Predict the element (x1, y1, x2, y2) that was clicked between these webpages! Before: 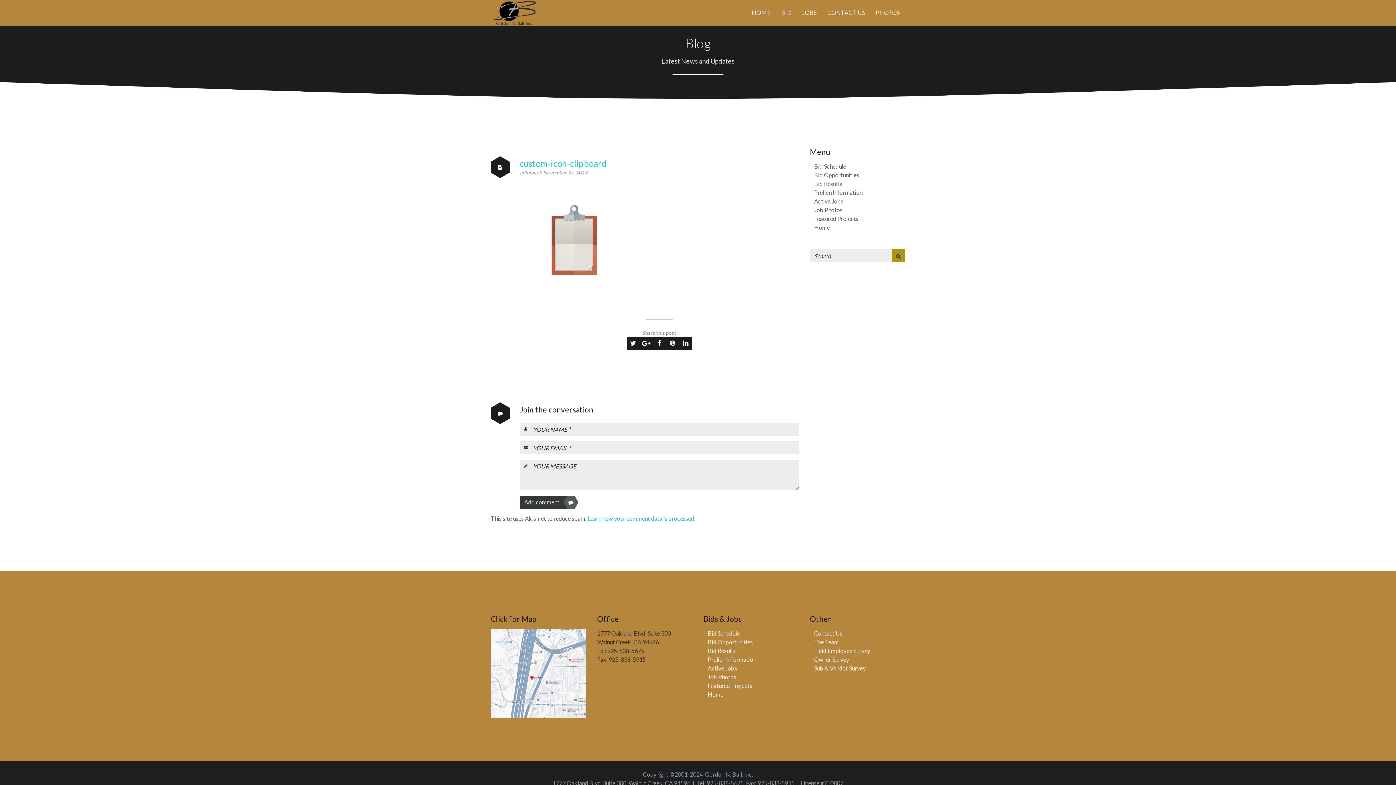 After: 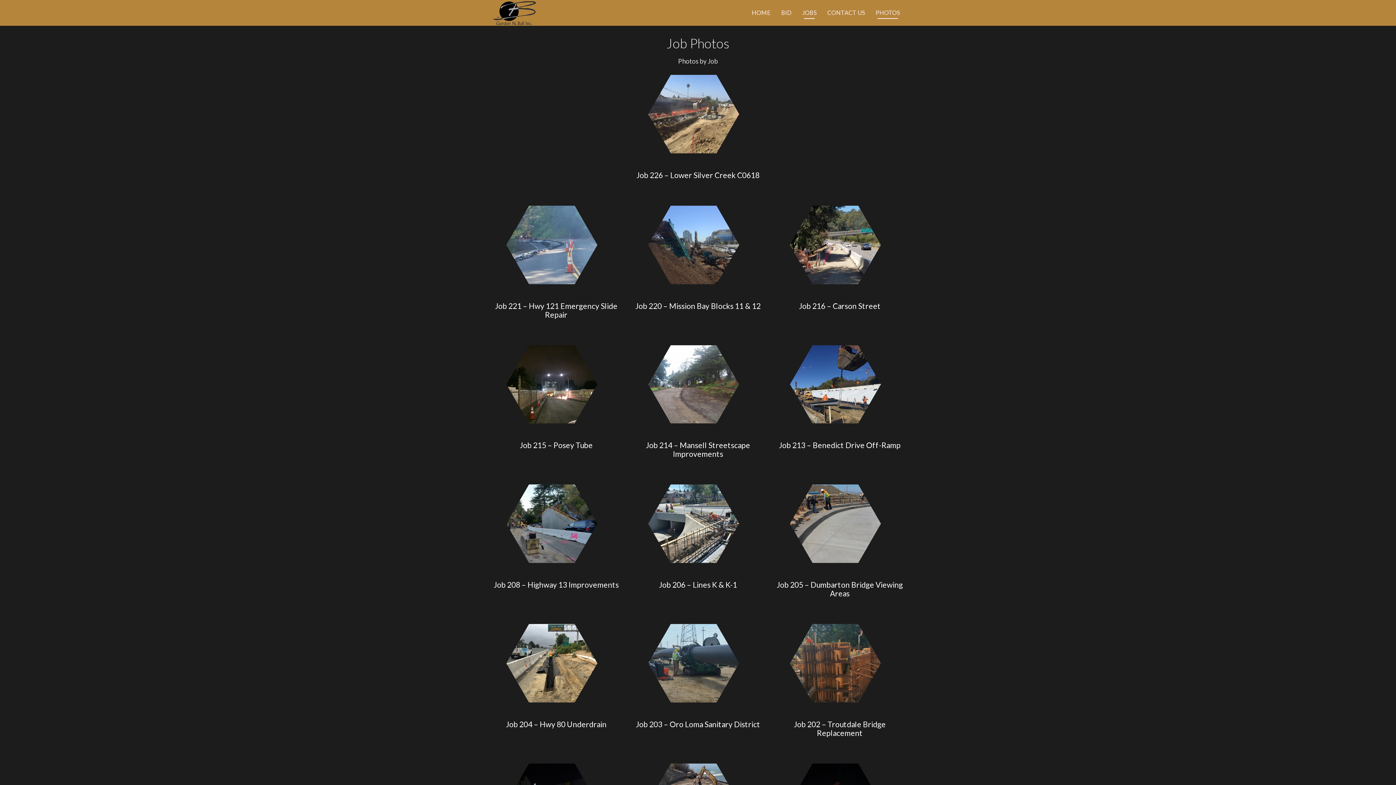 Action: bbox: (814, 206, 842, 213) label: Job Photos